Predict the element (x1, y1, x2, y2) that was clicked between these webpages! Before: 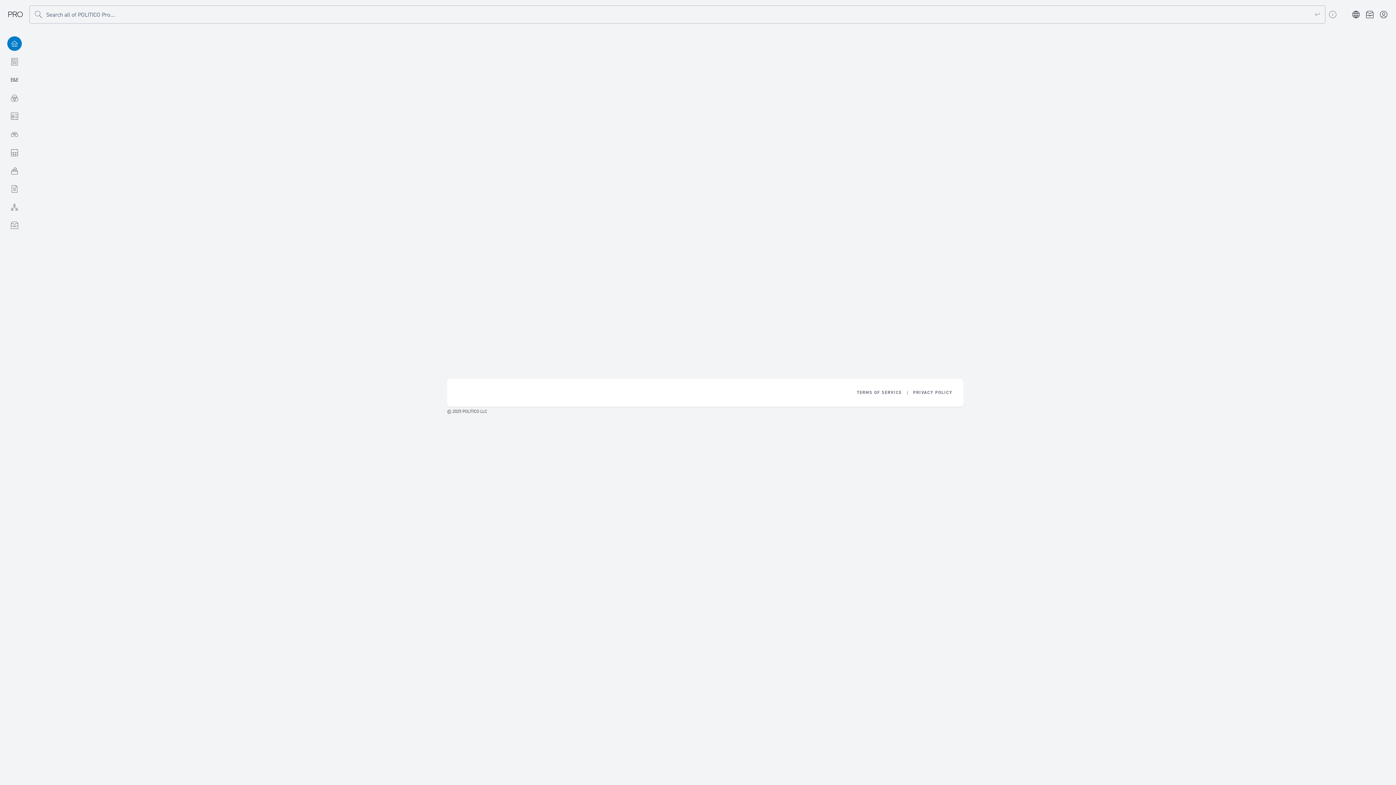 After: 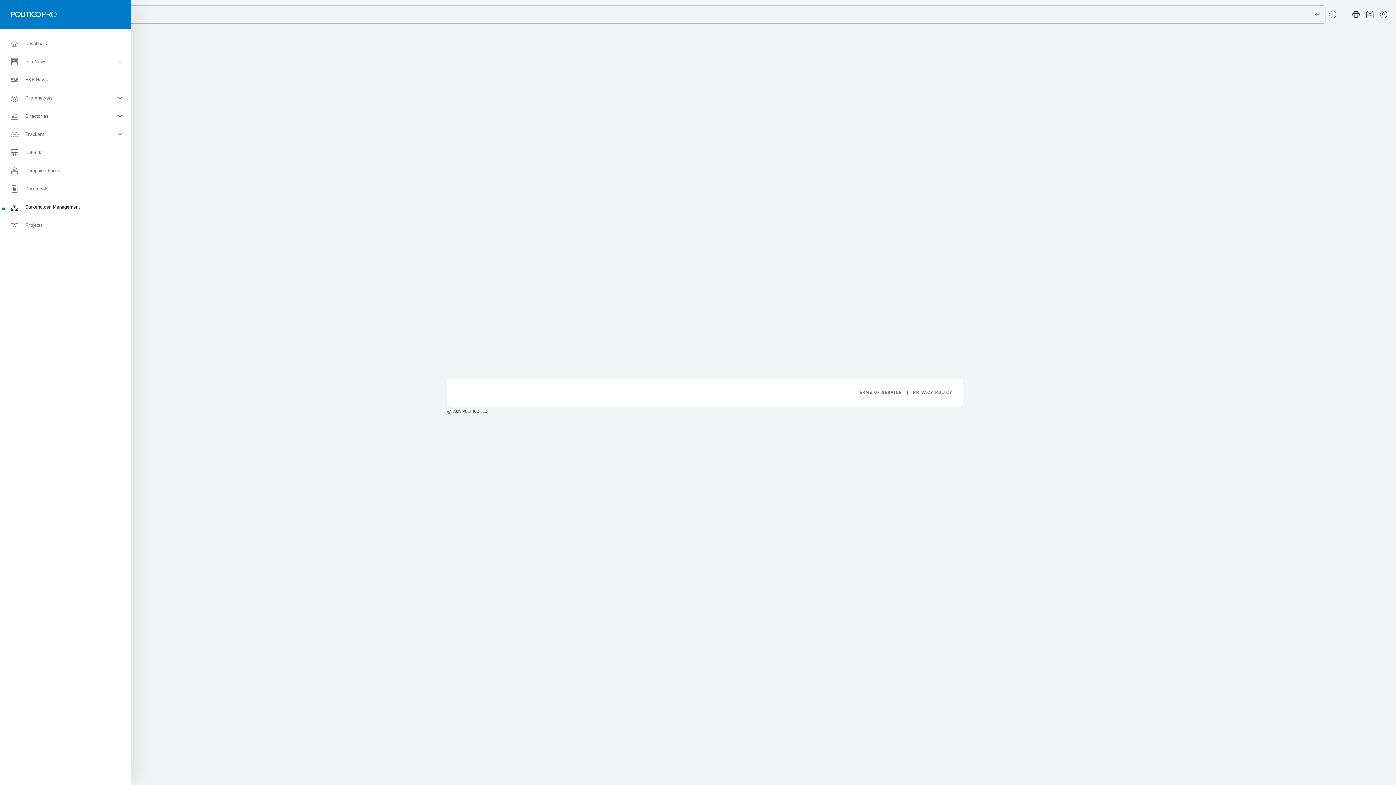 Action: bbox: (0, 198, 29, 216) label: Stakeholder Management